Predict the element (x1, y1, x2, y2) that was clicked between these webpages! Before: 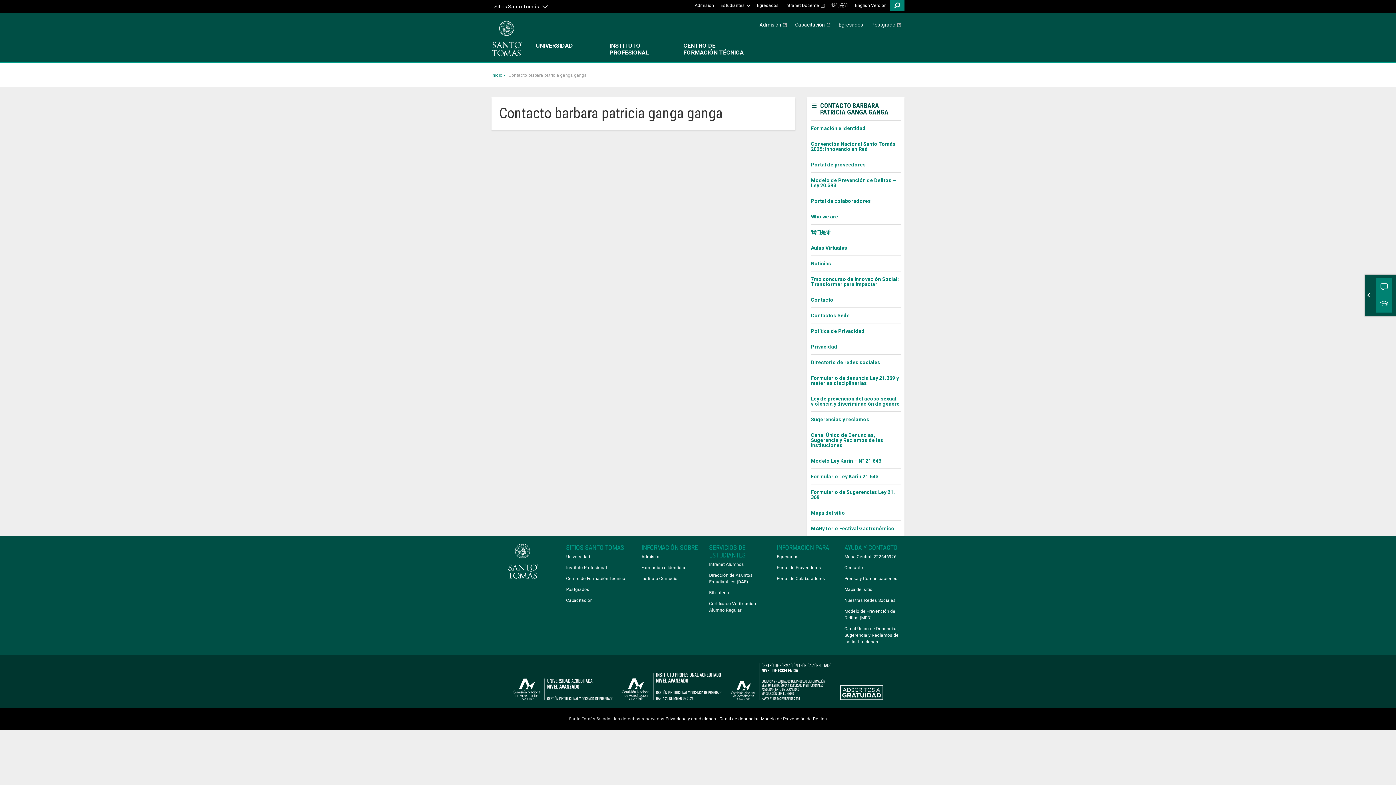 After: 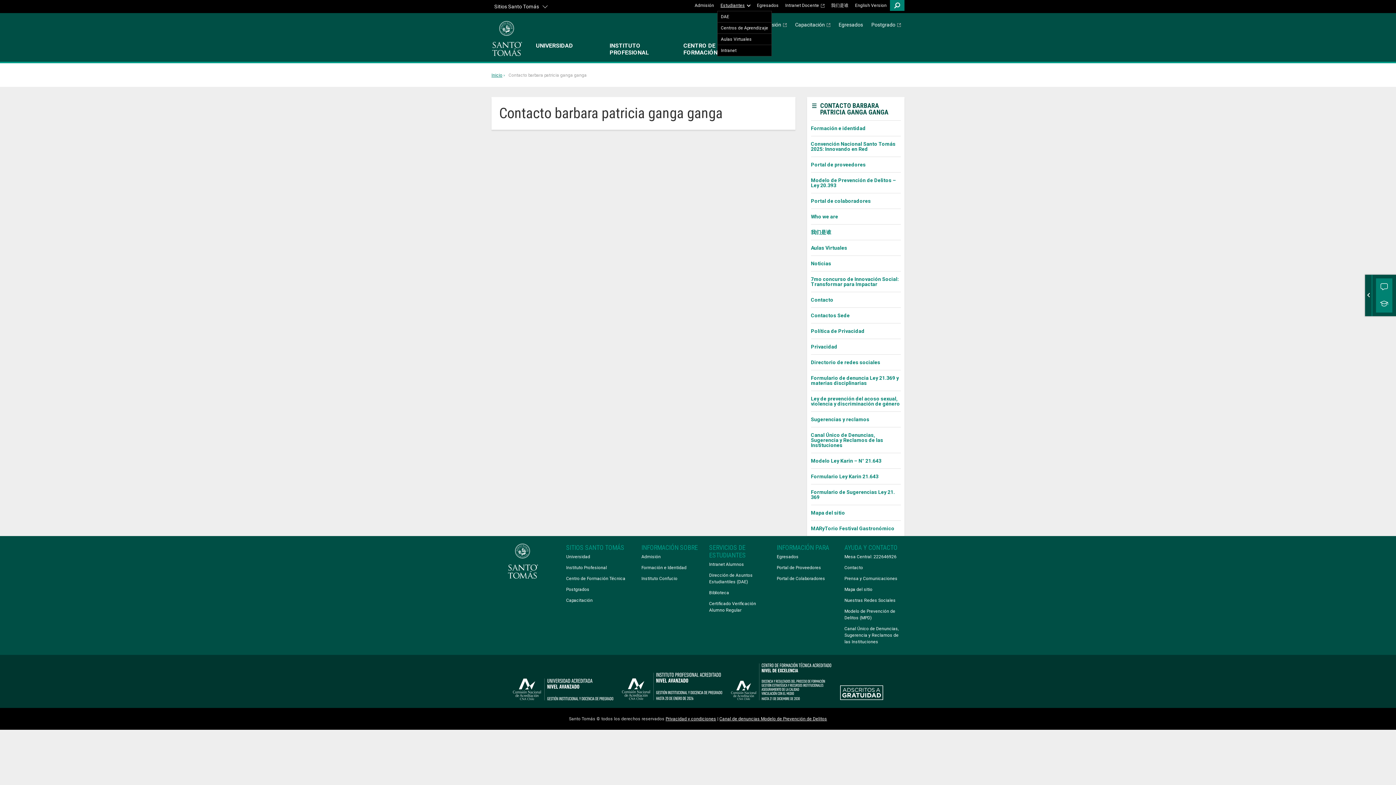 Action: label: Estudiantes bbox: (717, 0, 753, 10)